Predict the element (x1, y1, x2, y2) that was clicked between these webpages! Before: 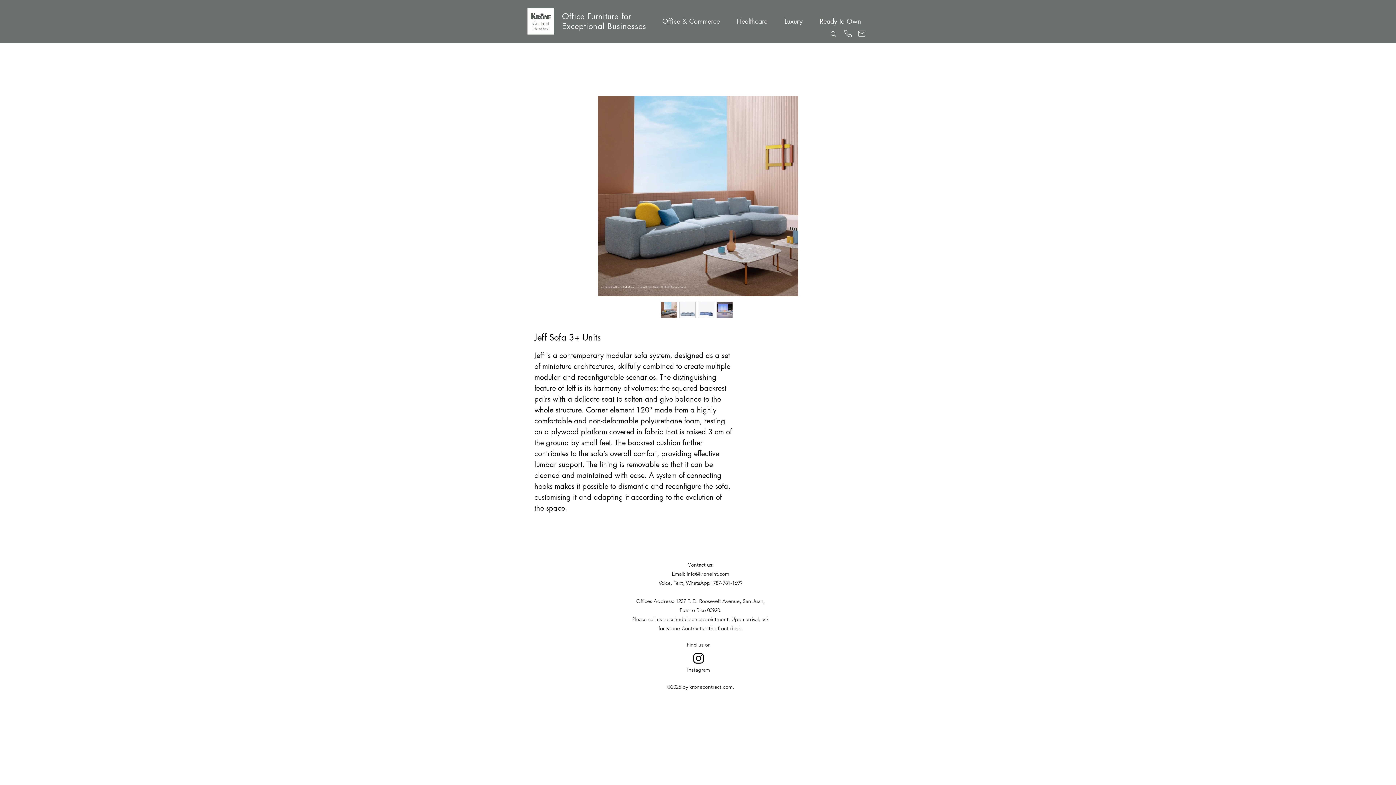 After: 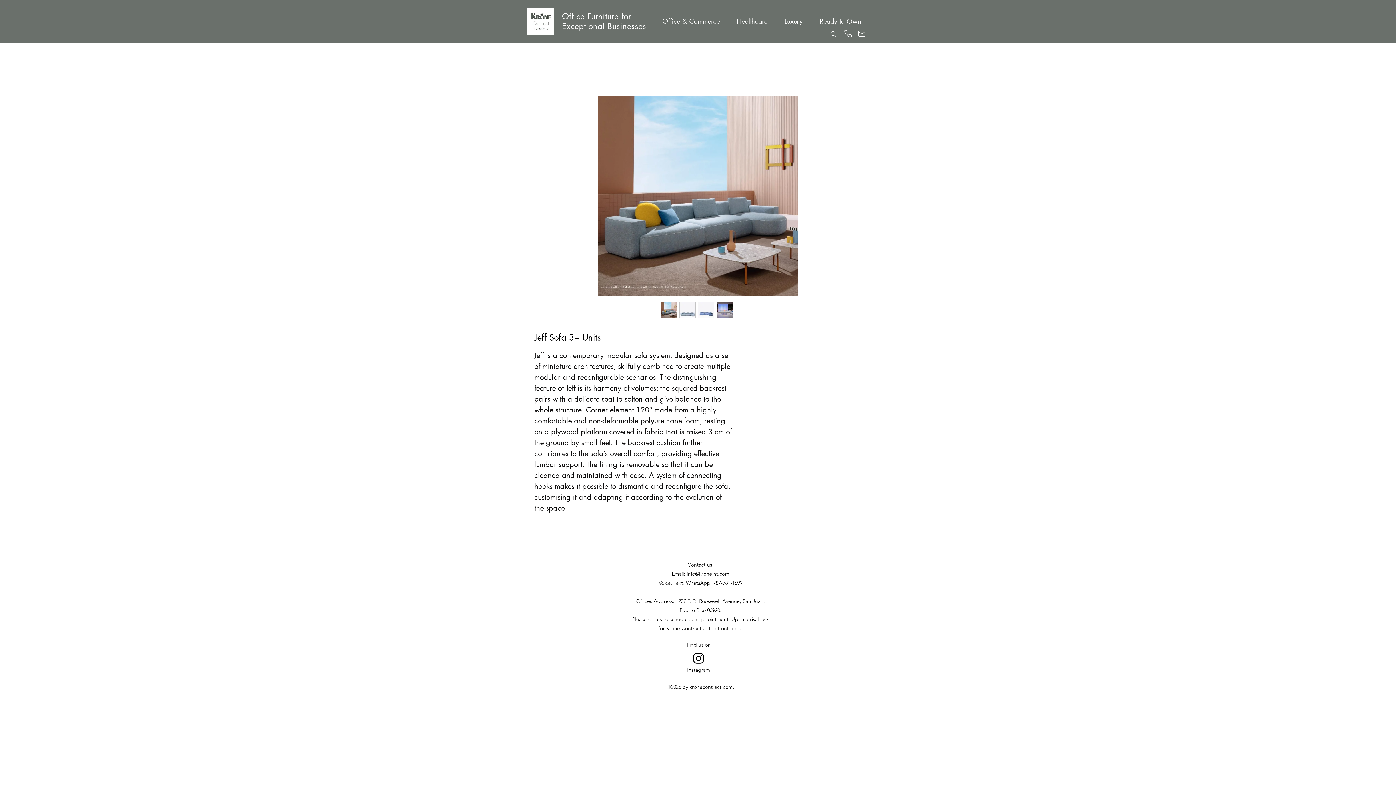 Action: bbox: (679, 301, 696, 318)